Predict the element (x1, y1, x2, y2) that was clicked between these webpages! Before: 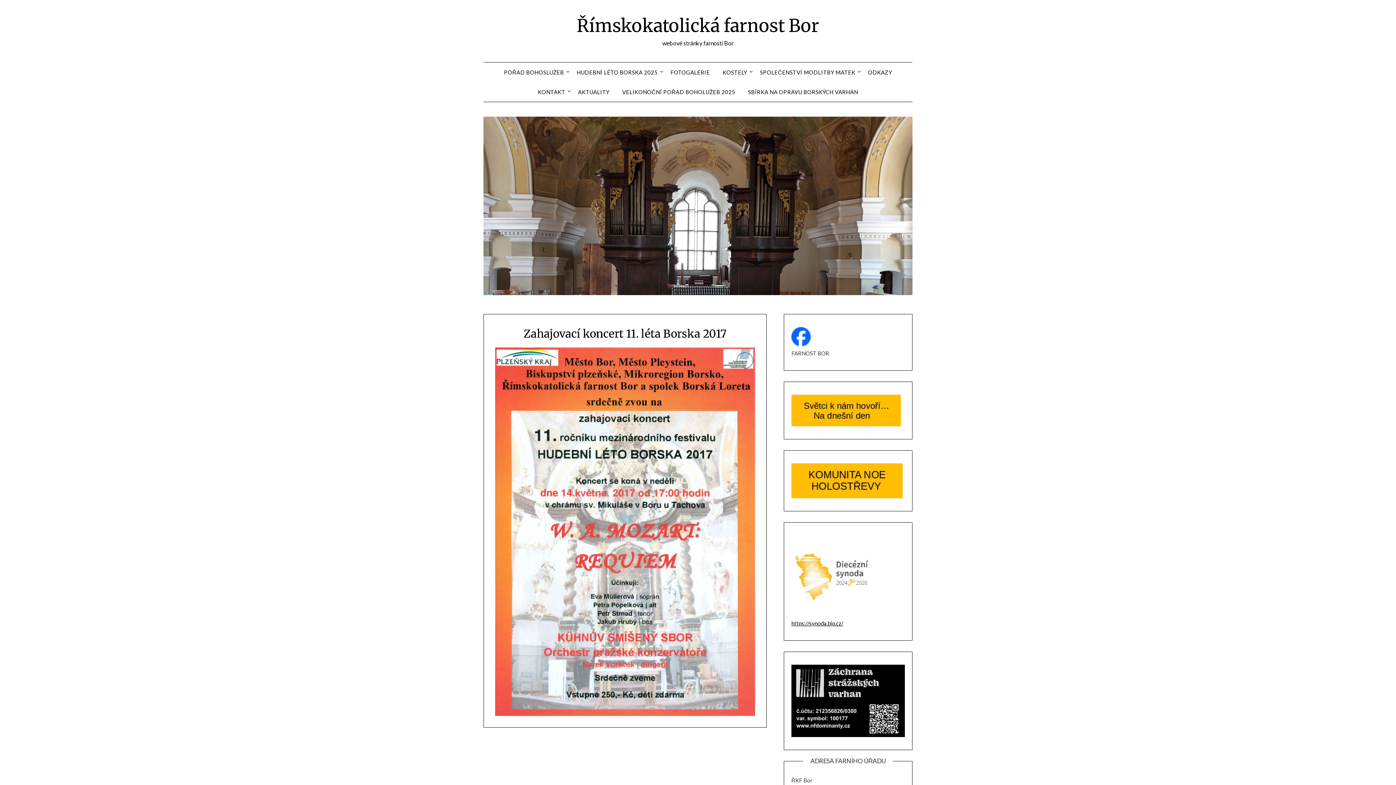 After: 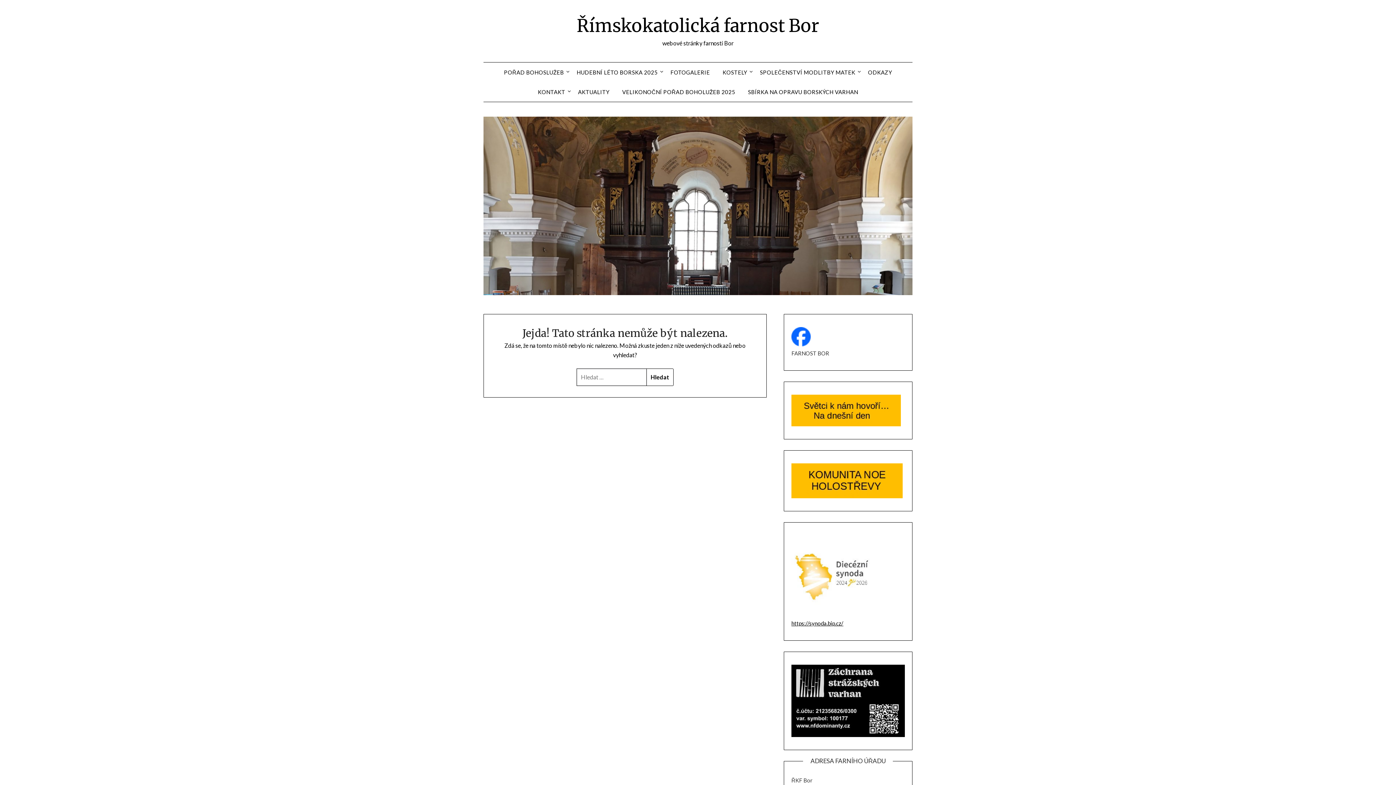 Action: bbox: (664, 62, 715, 82) label: FOTOGALERIE